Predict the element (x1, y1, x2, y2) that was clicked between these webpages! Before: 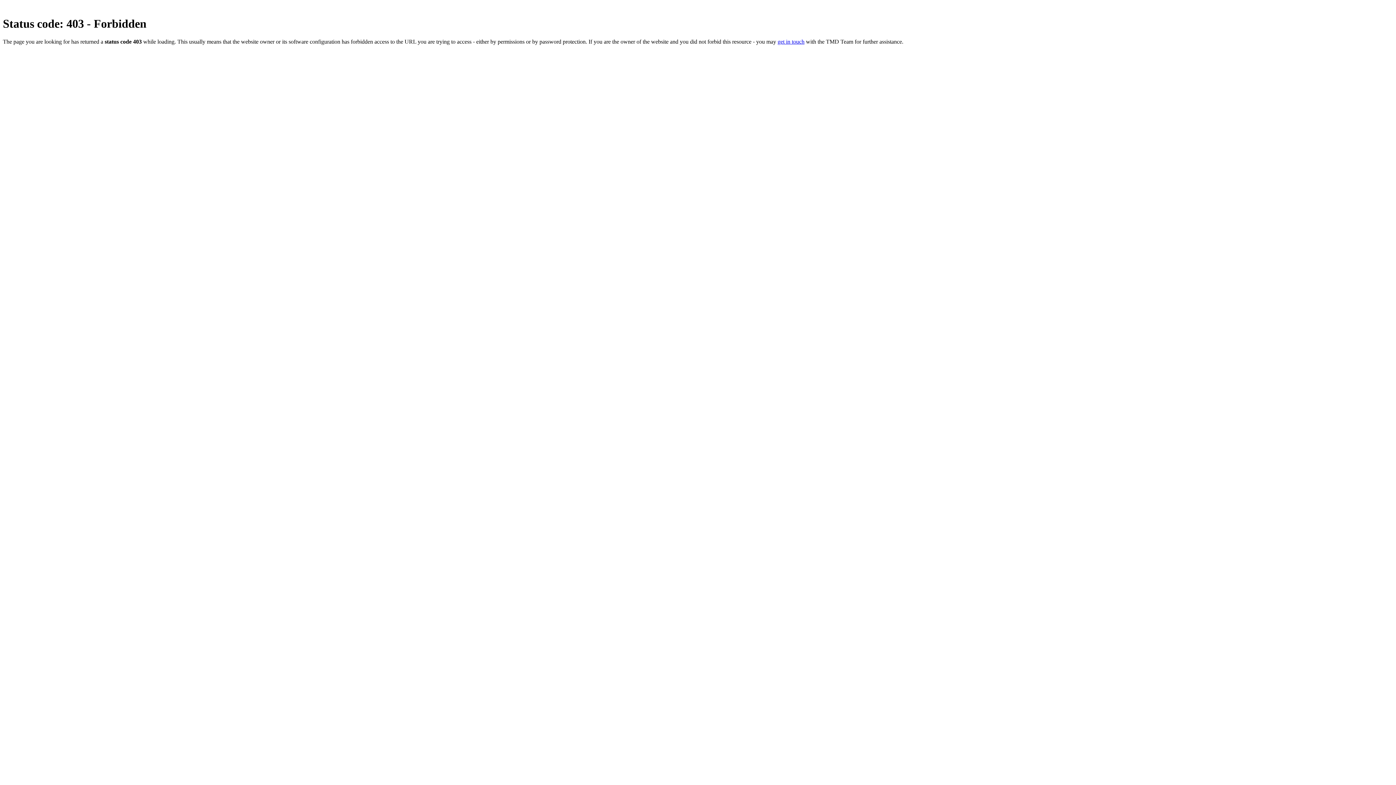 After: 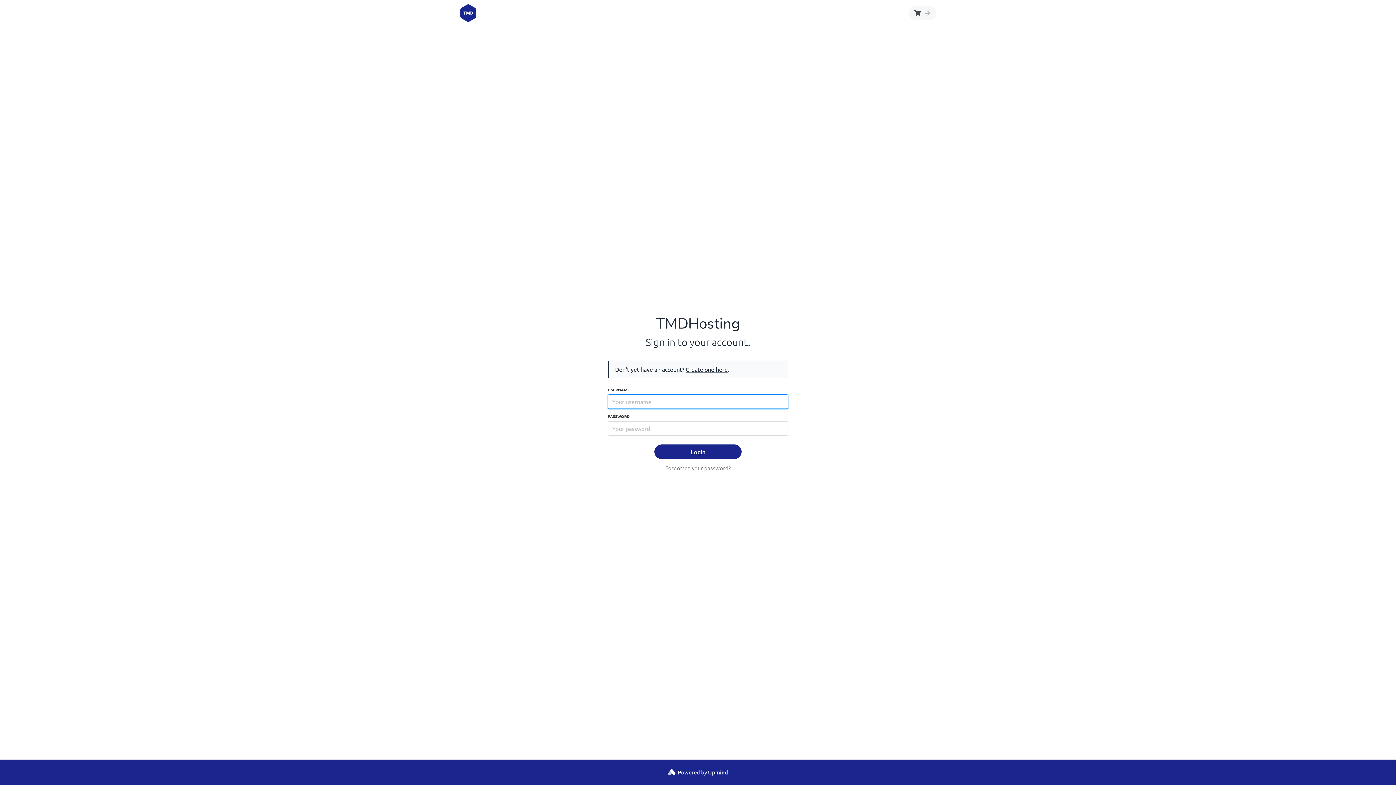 Action: bbox: (777, 38, 804, 44) label: get in touch